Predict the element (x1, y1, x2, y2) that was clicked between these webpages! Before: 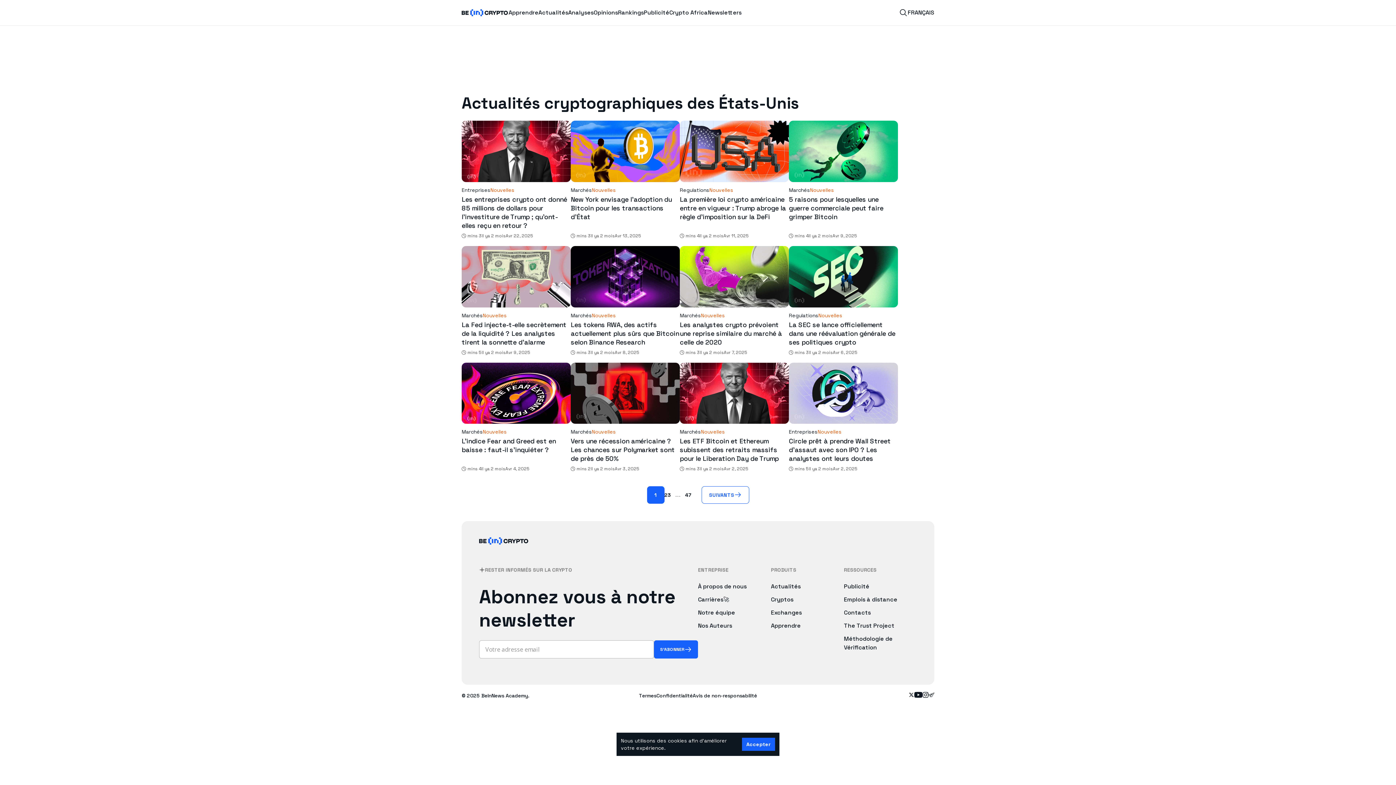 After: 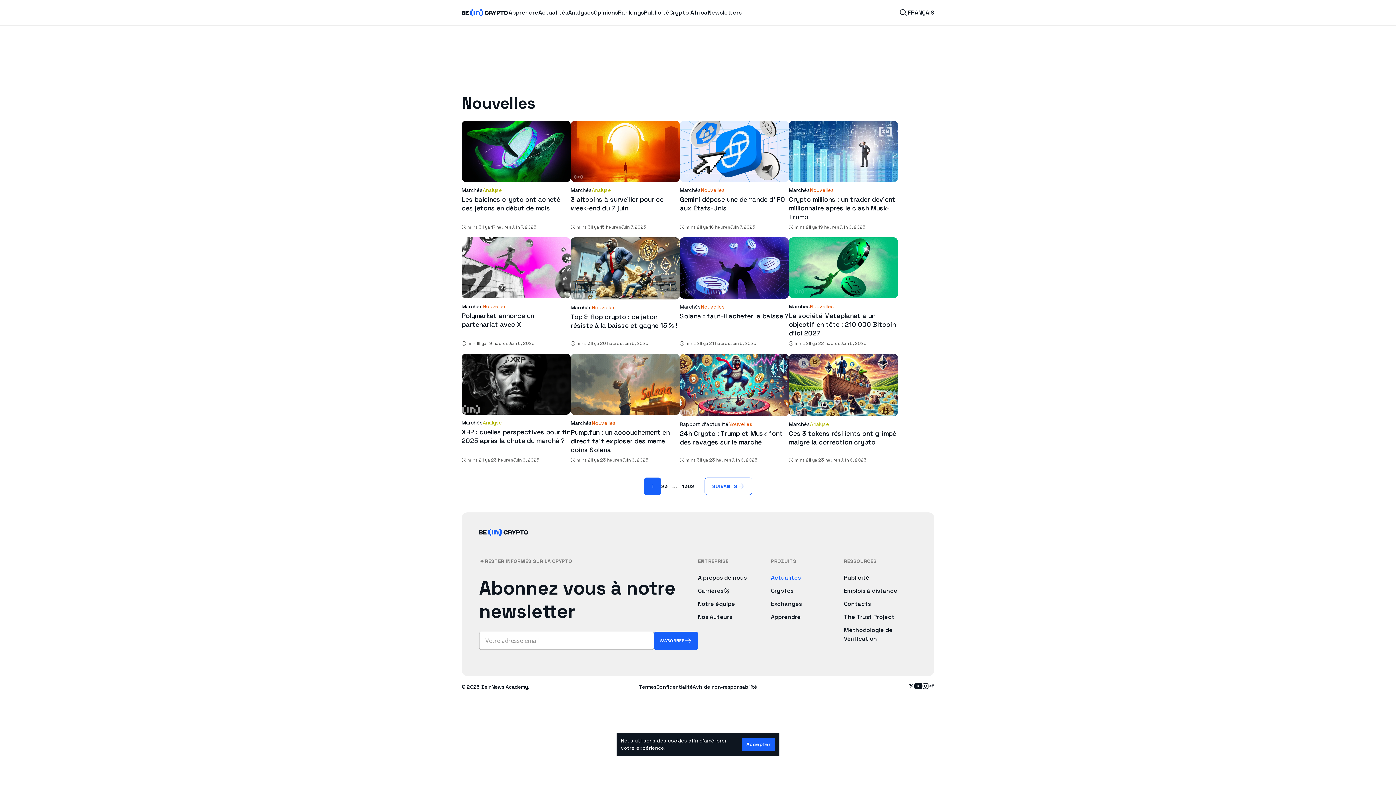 Action: label: Nouvelles bbox: (701, 571, 725, 578)